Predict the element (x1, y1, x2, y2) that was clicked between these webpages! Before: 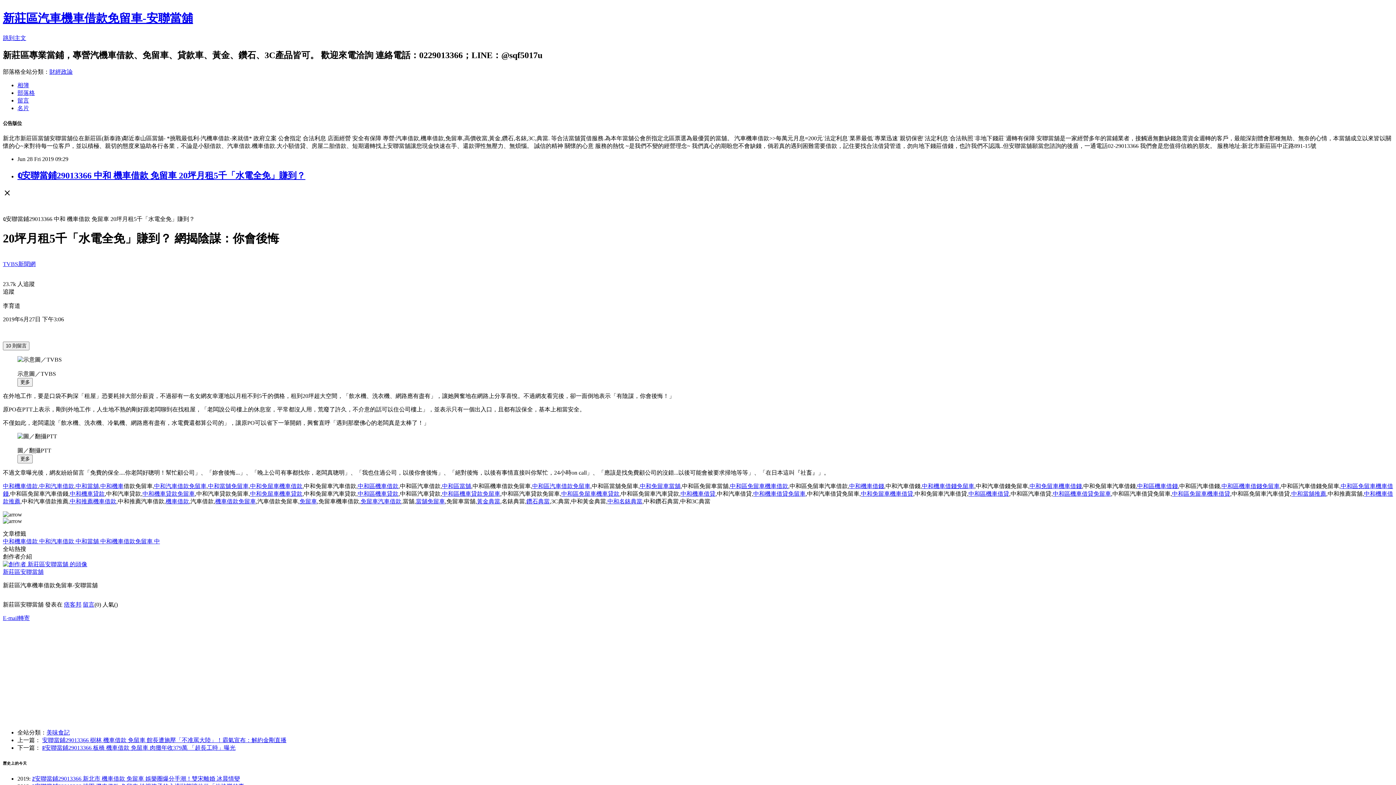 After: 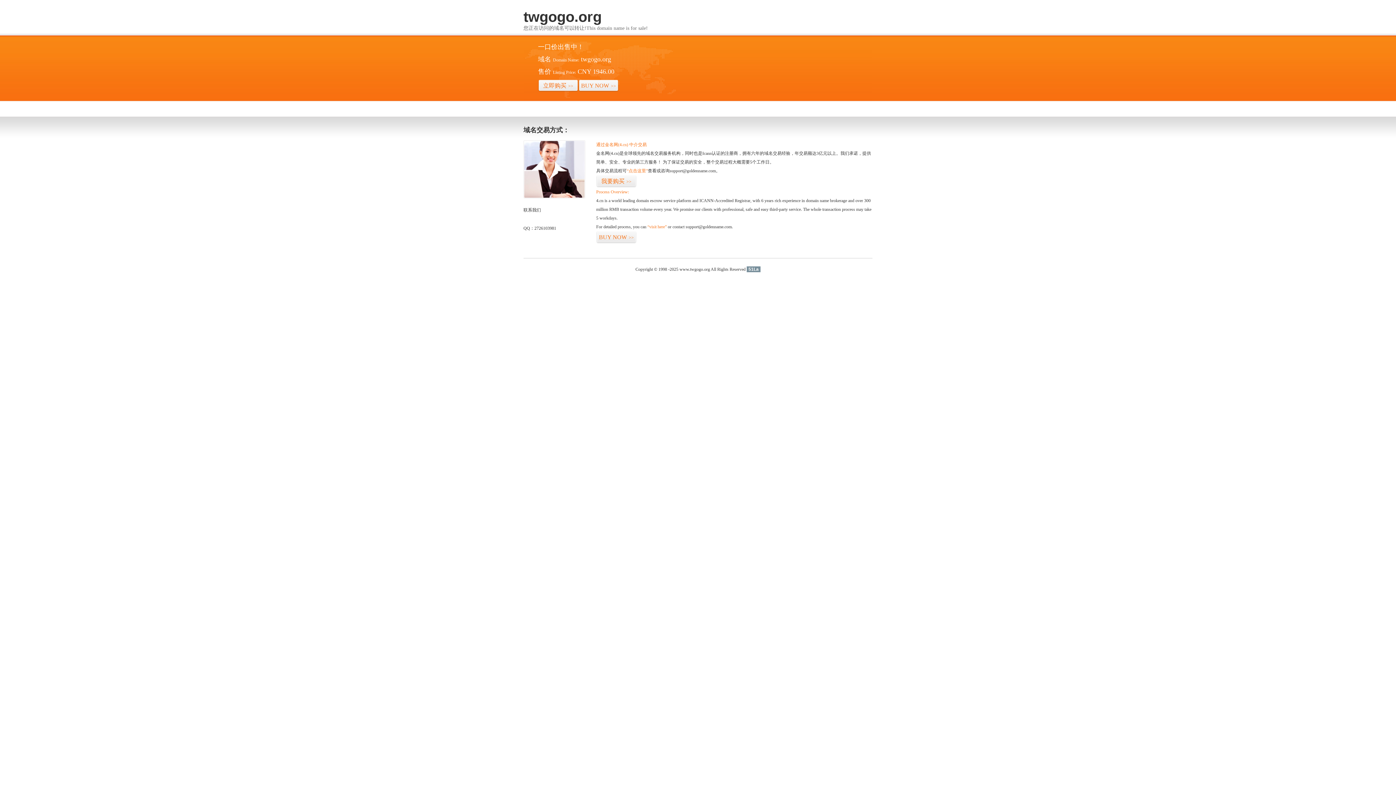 Action: bbox: (968, 490, 1009, 496) label: 中和區機車借貸